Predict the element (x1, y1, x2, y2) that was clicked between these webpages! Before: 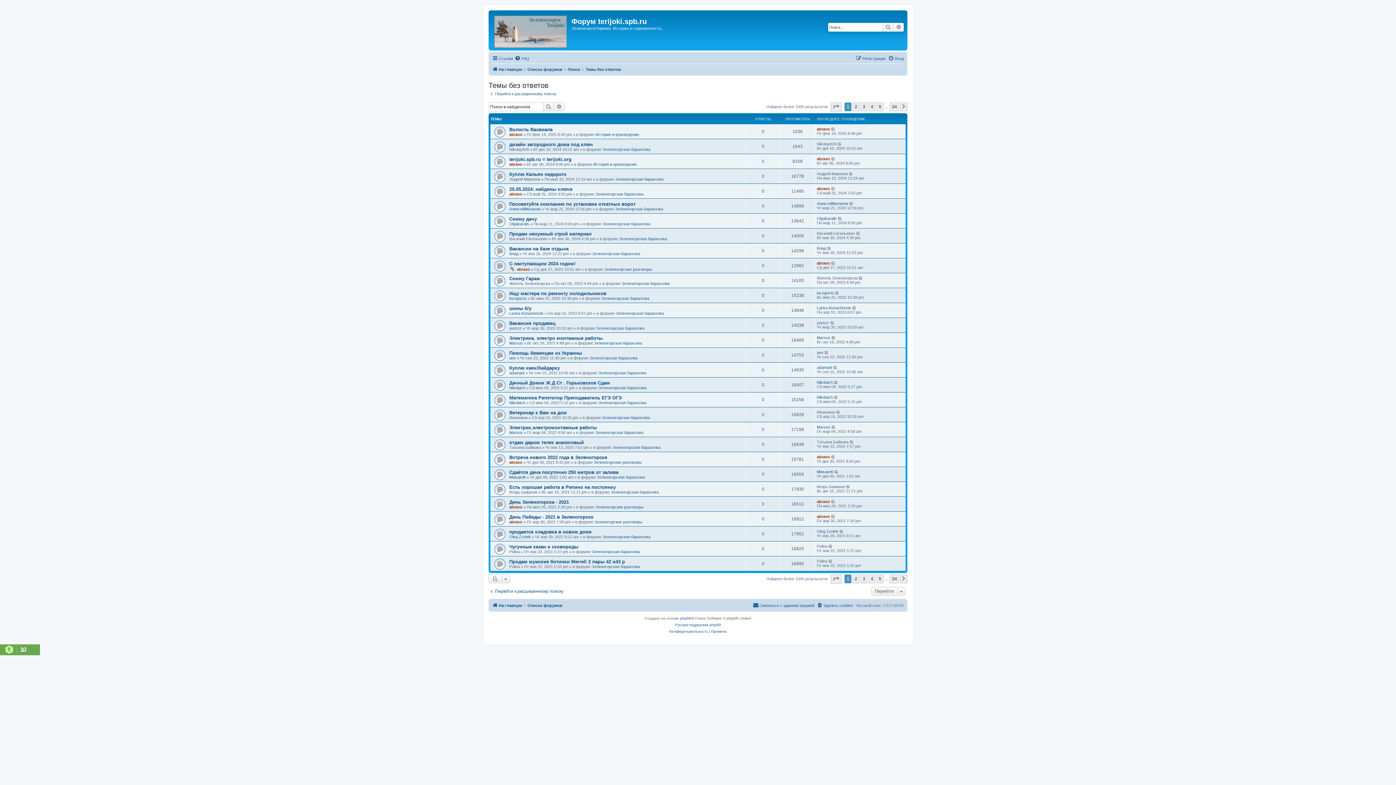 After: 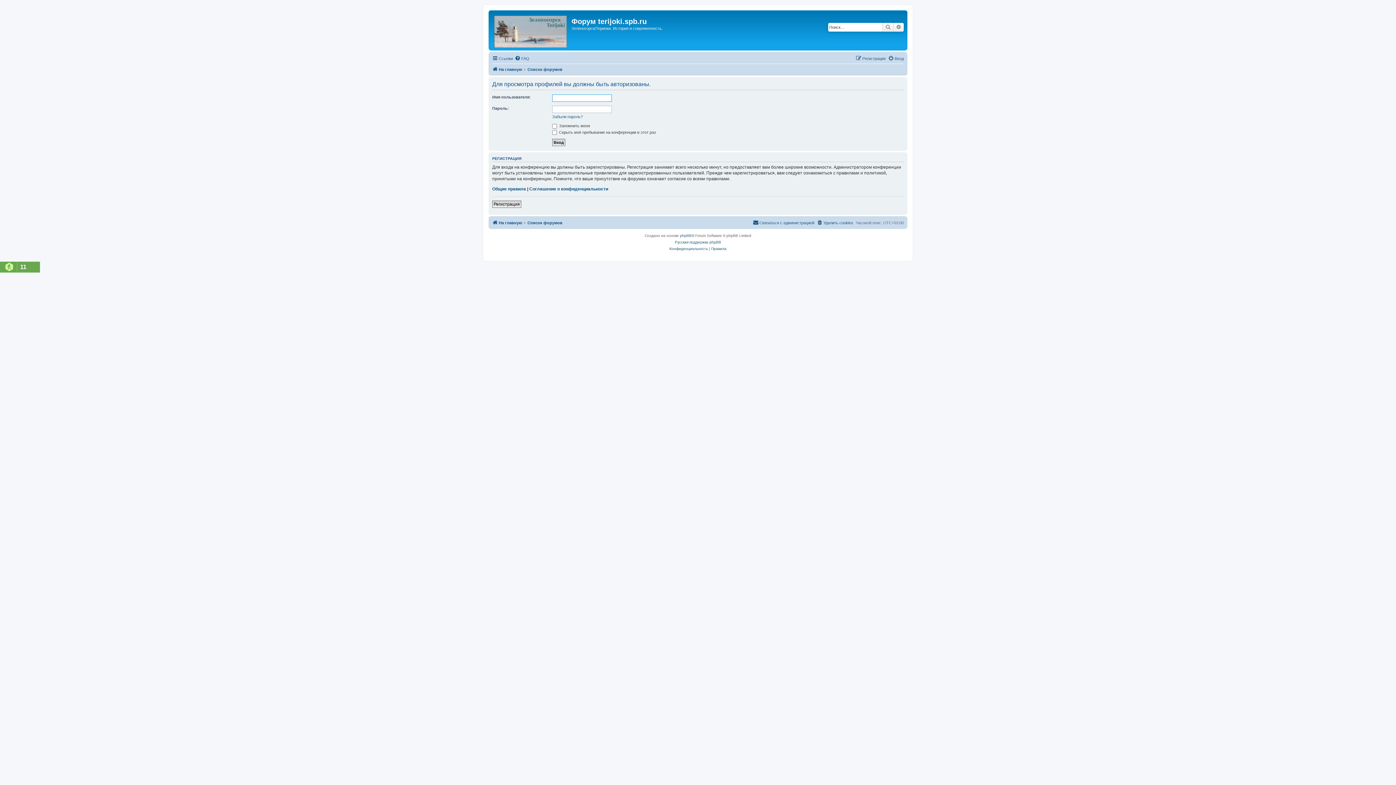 Action: bbox: (817, 380, 833, 384) label: Nikolaich